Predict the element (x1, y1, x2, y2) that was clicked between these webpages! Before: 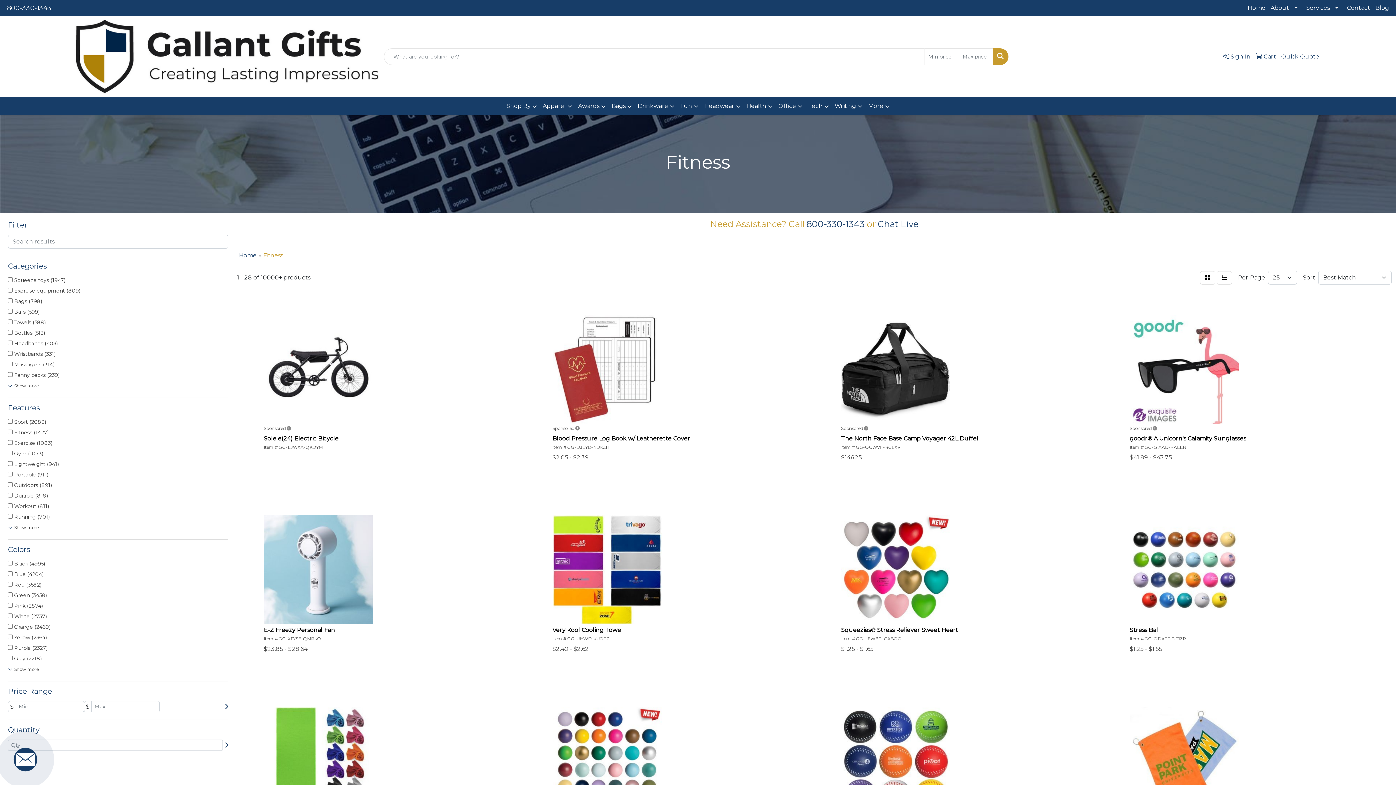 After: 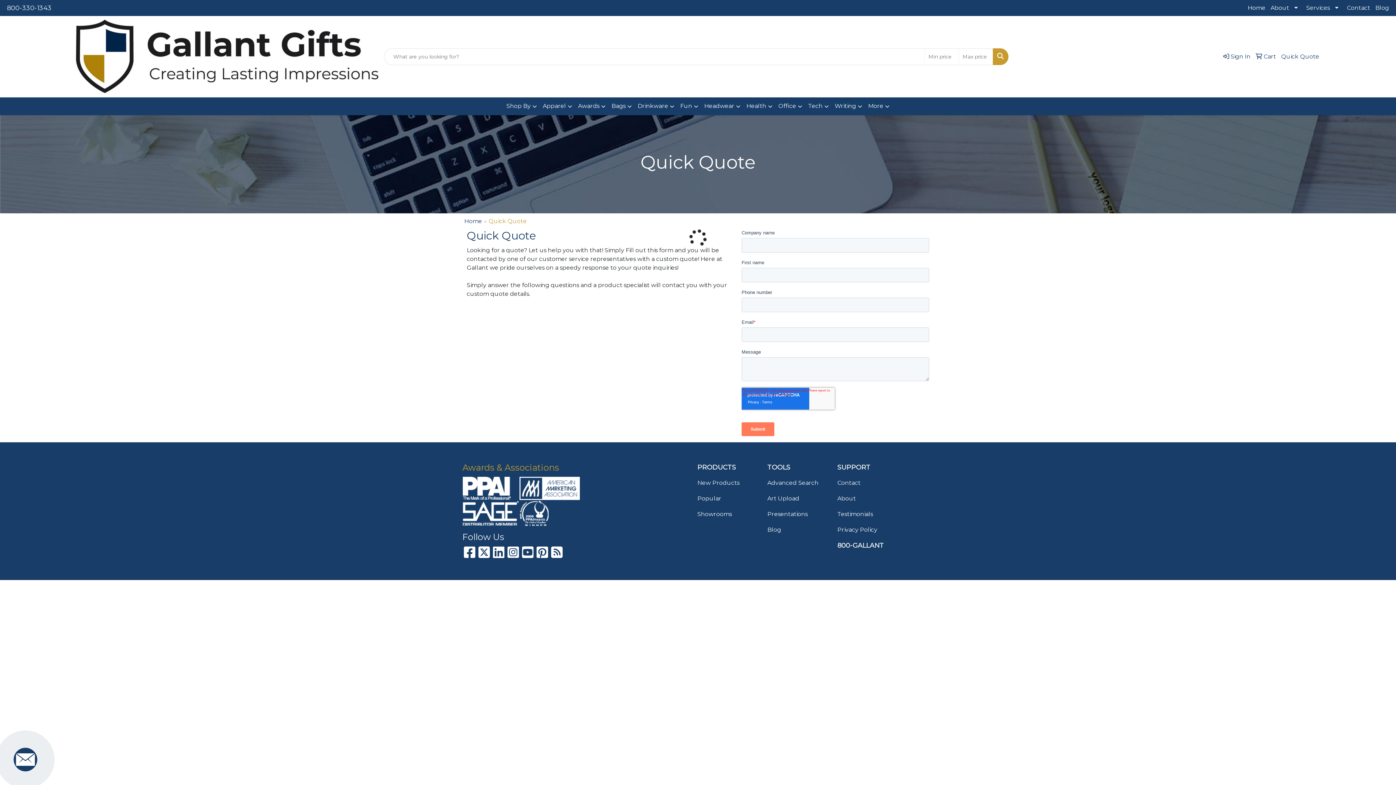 Action: label: Quick Quote bbox: (1278, 48, 1322, 64)